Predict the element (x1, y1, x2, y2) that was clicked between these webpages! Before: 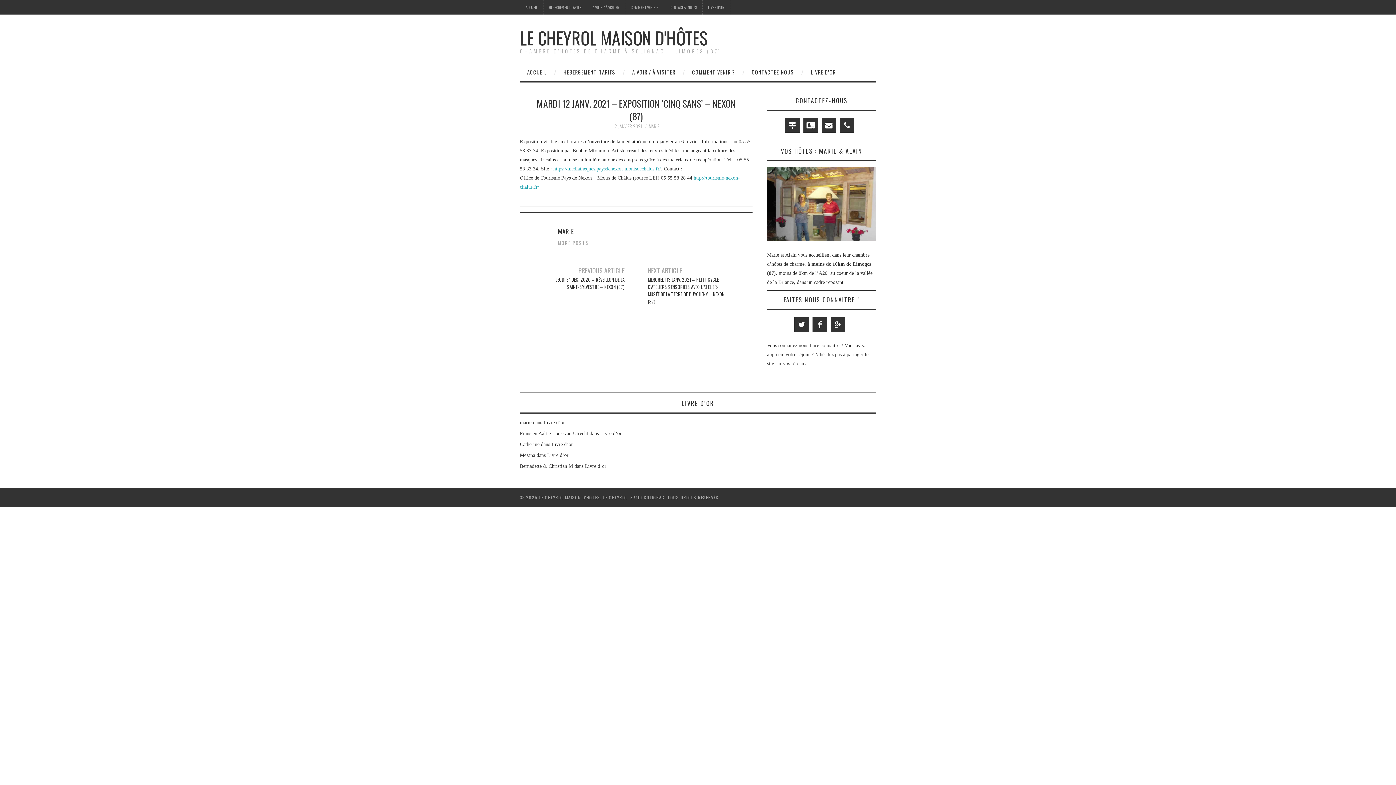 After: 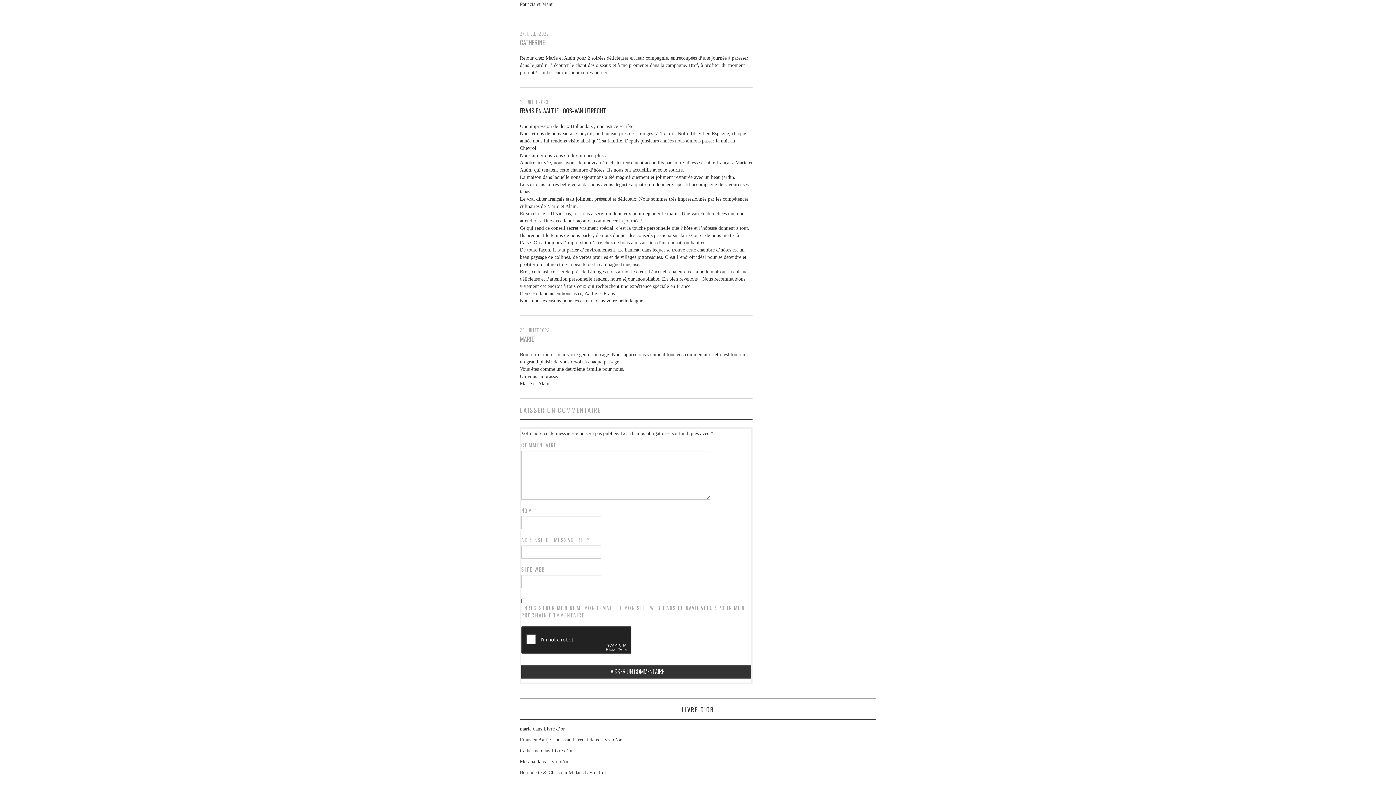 Action: bbox: (600, 430, 621, 436) label: Livre d’or